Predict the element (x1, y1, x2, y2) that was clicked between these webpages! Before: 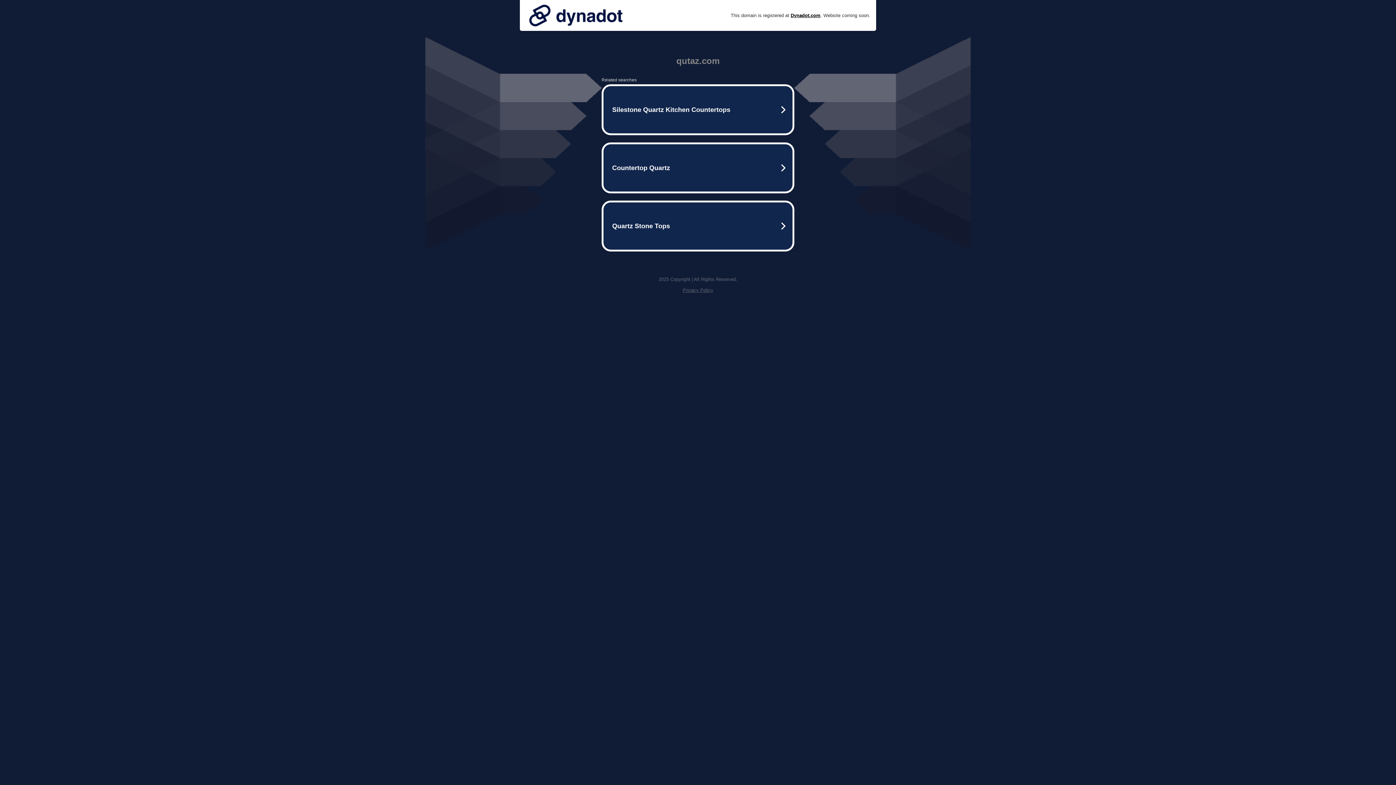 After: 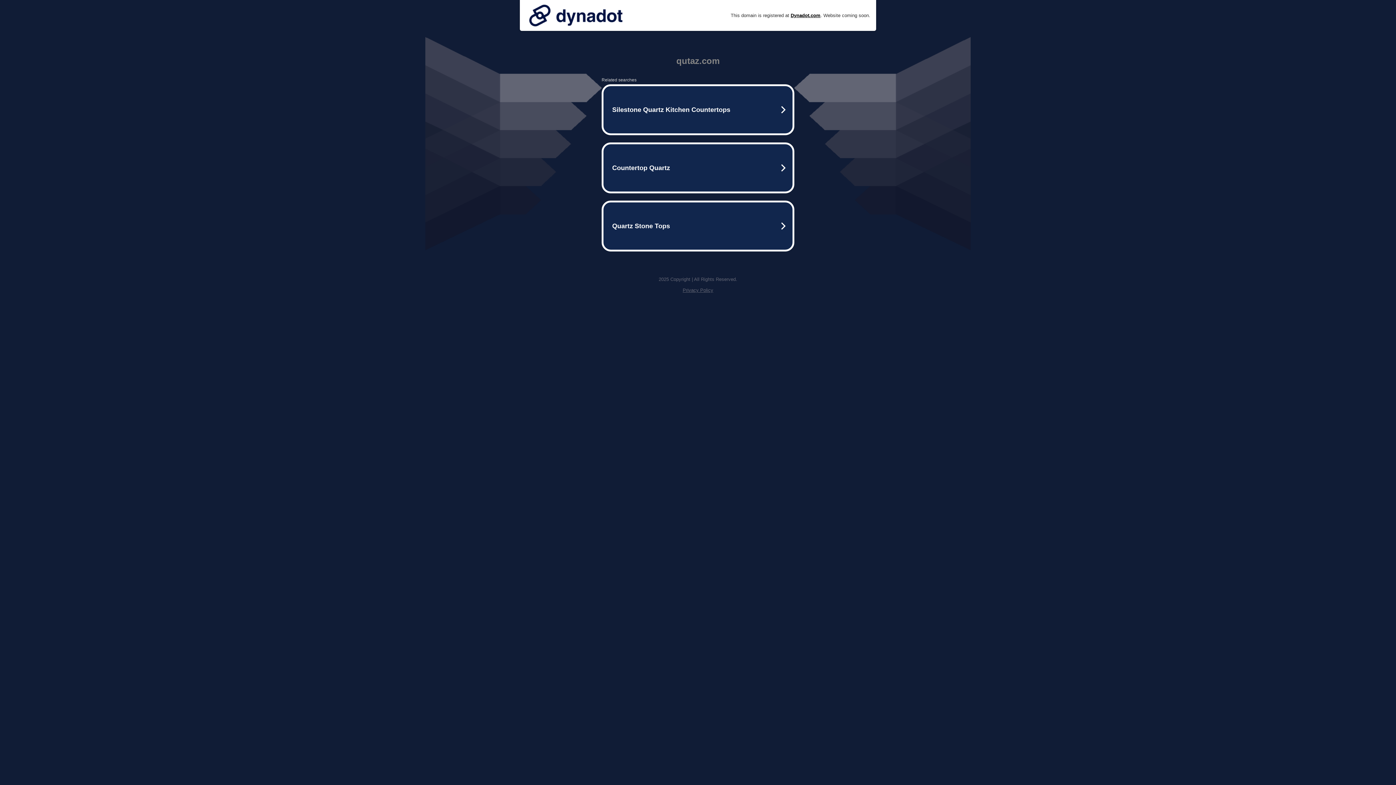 Action: label: Privacy Policy bbox: (682, 287, 713, 293)